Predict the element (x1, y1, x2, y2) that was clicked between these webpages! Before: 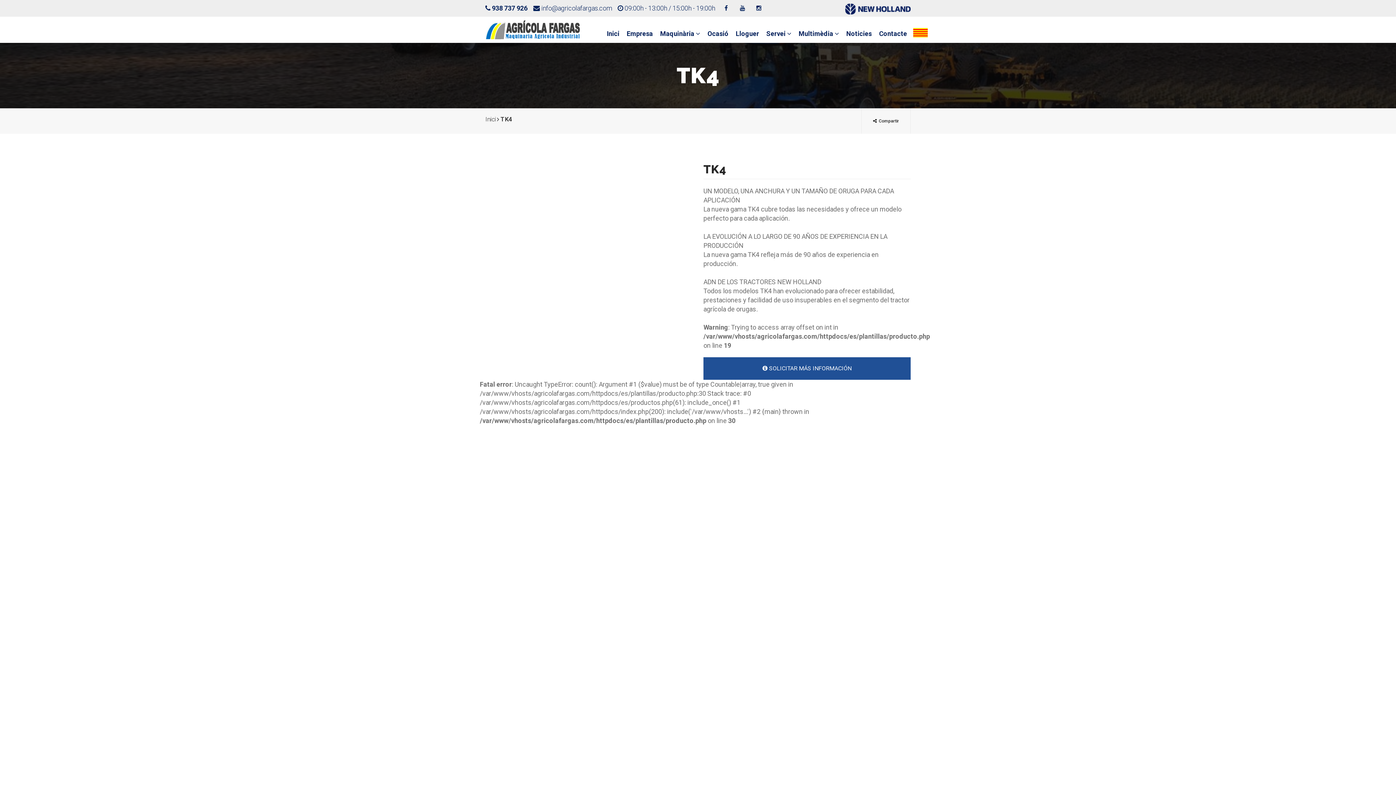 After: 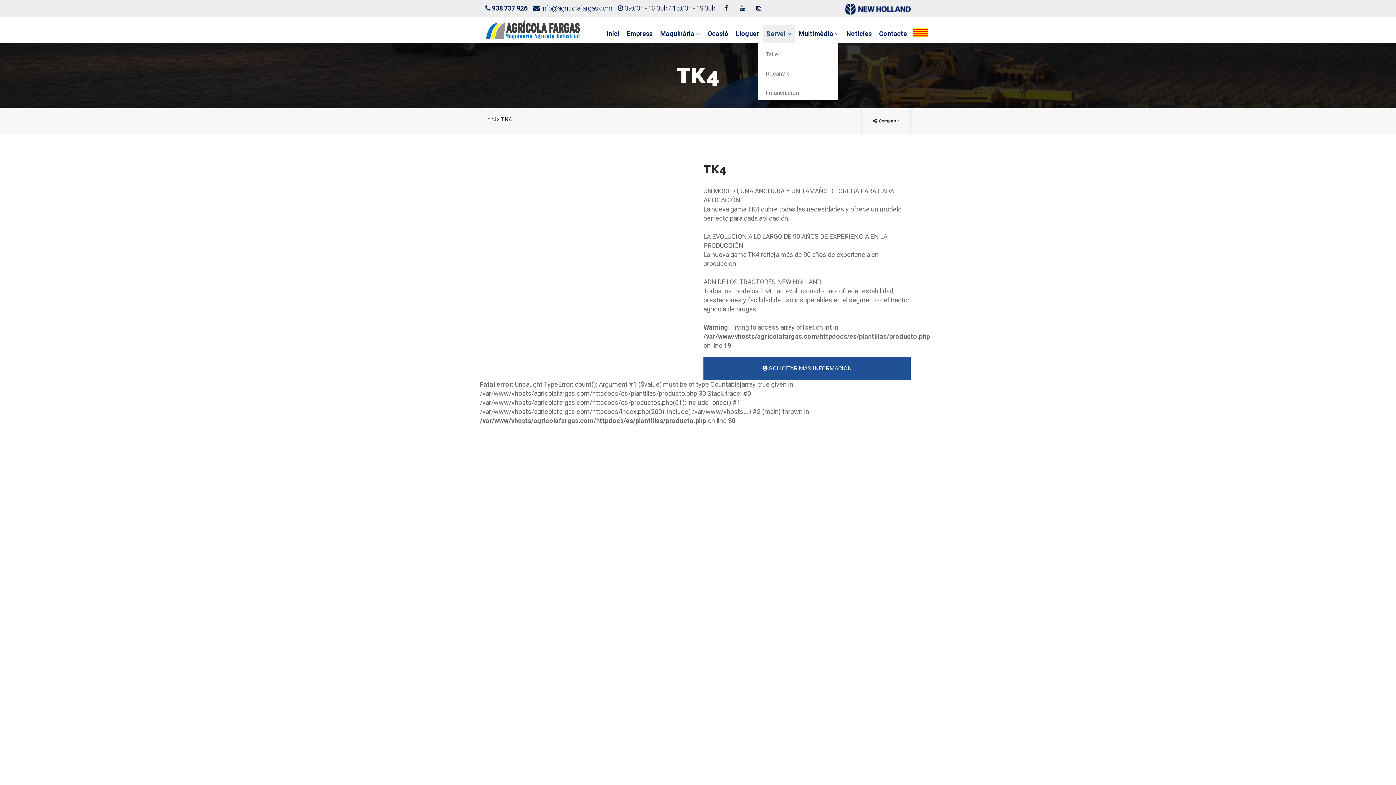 Action: label: Servei  bbox: (762, 24, 795, 42)